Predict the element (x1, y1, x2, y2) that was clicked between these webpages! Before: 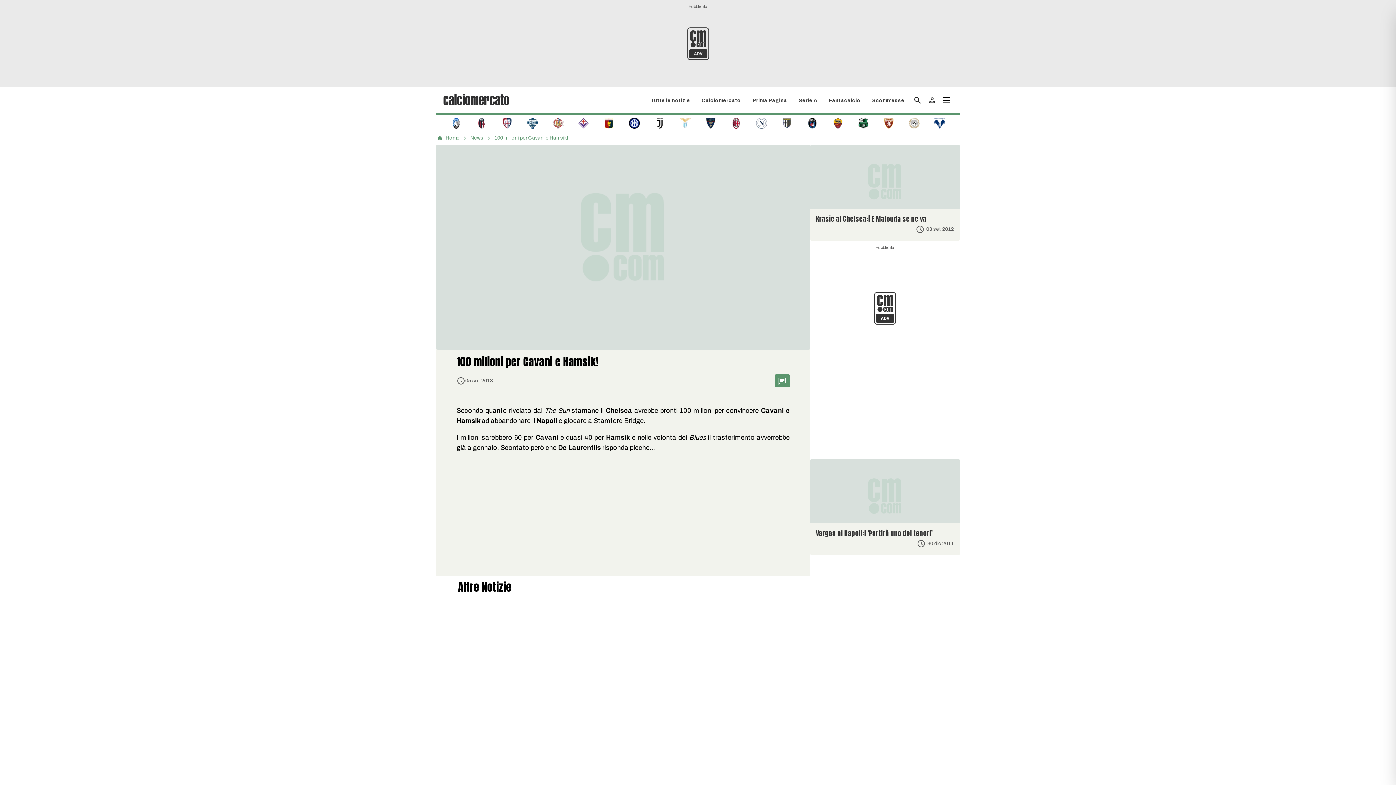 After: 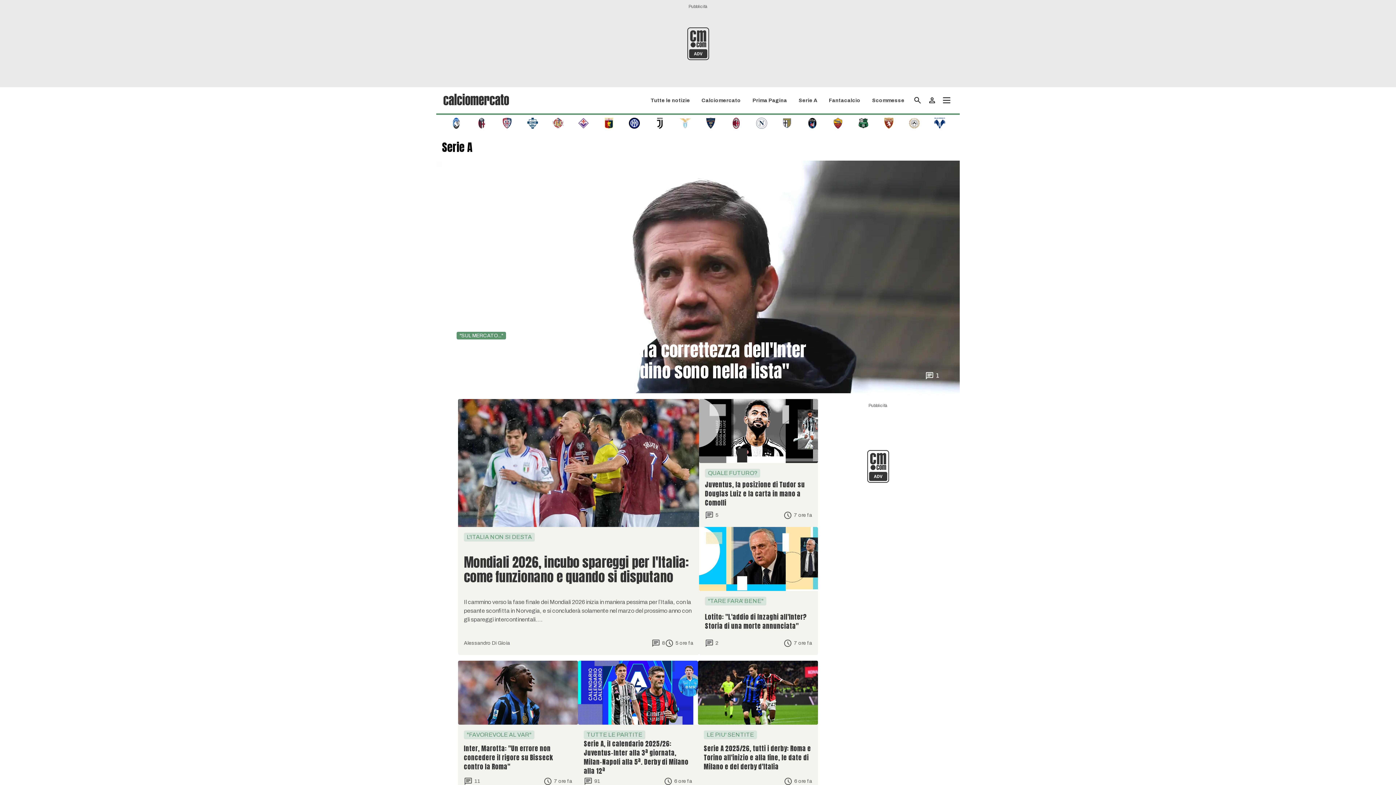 Action: bbox: (798, 97, 817, 103) label: Serie A